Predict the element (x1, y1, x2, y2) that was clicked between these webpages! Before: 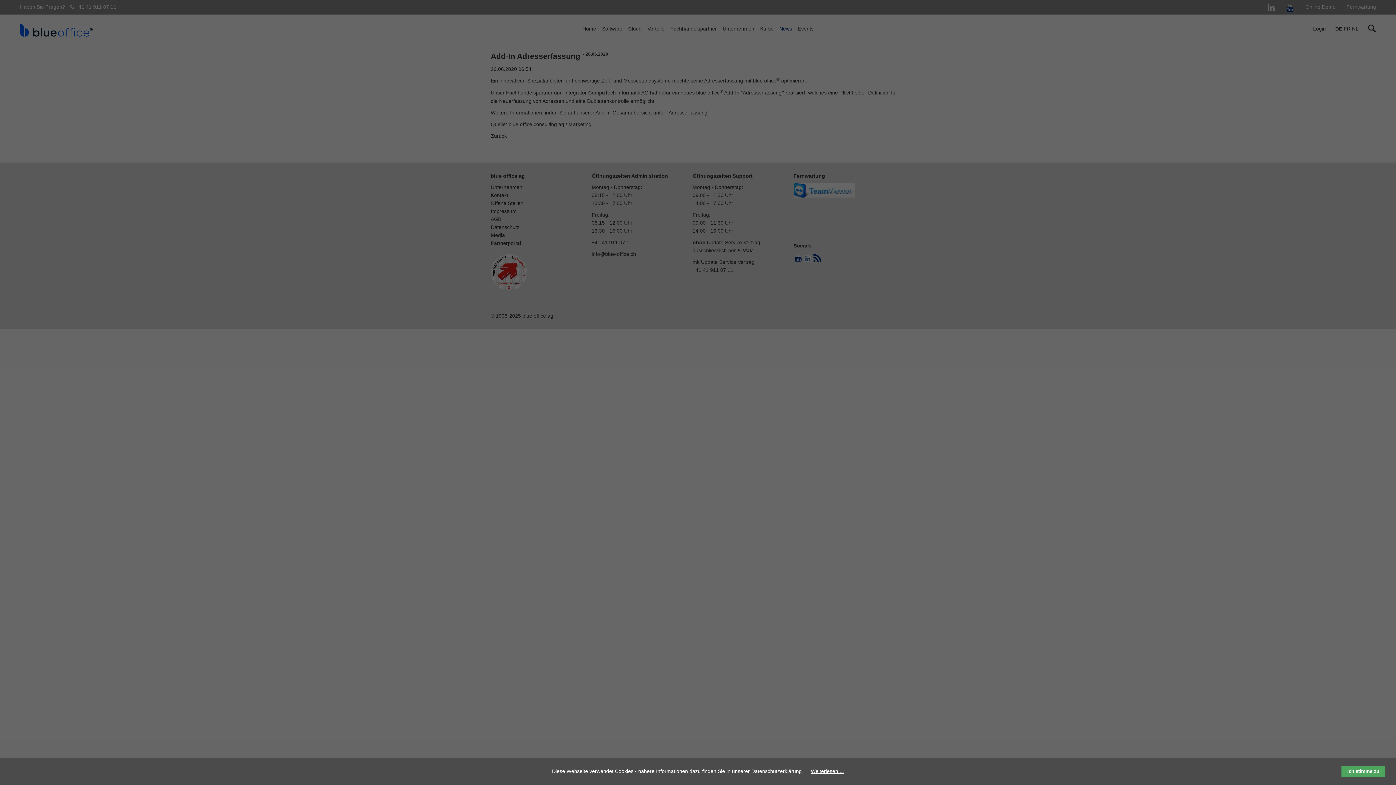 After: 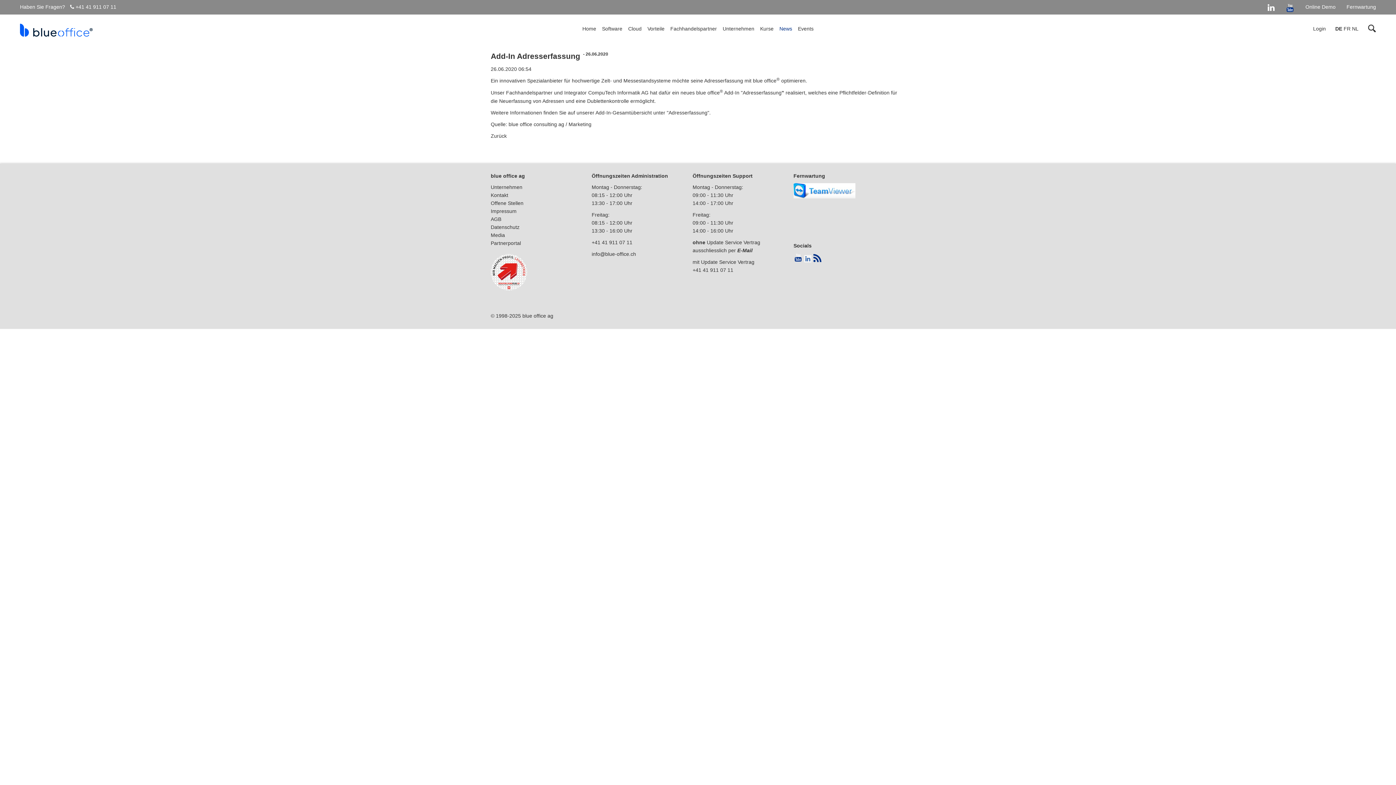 Action: bbox: (1341, 766, 1385, 777) label: Ich stimme zu